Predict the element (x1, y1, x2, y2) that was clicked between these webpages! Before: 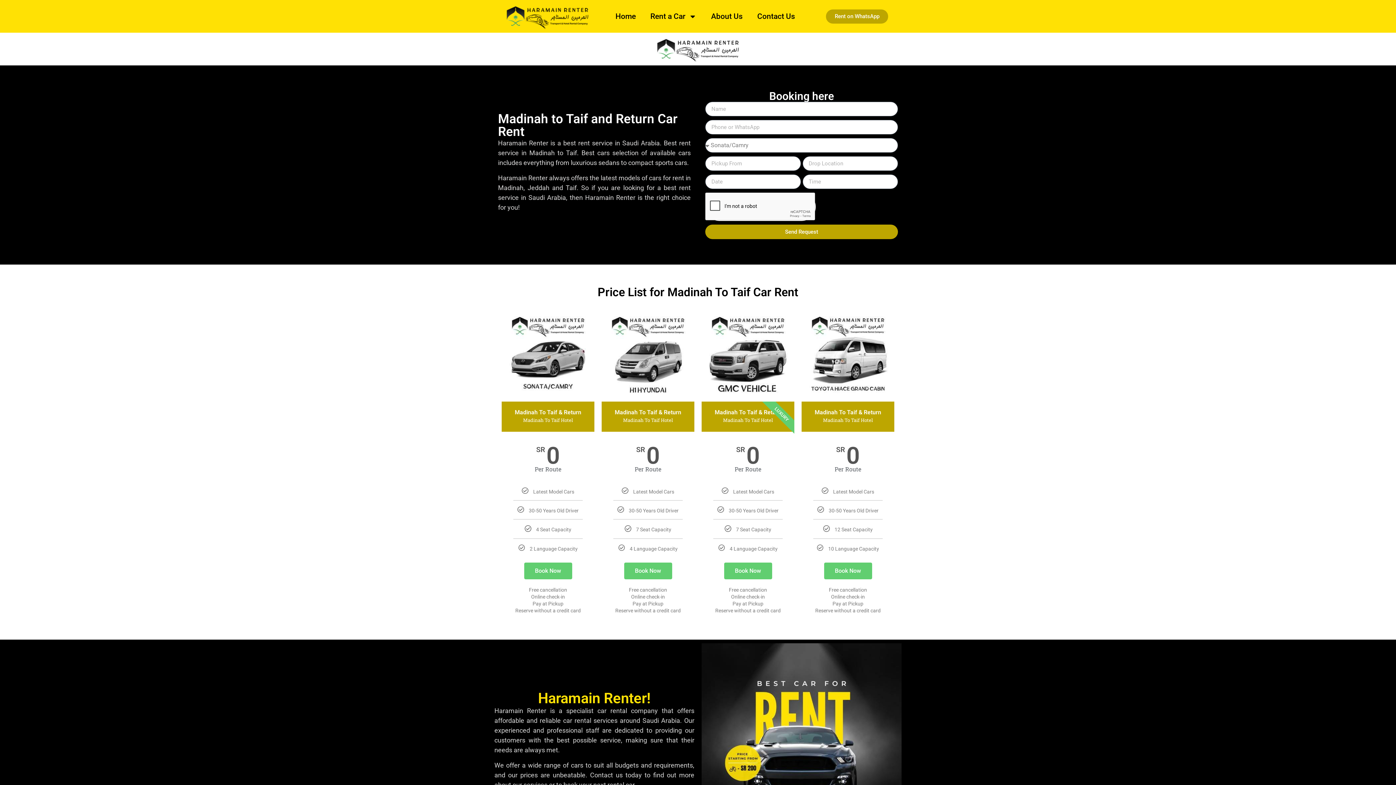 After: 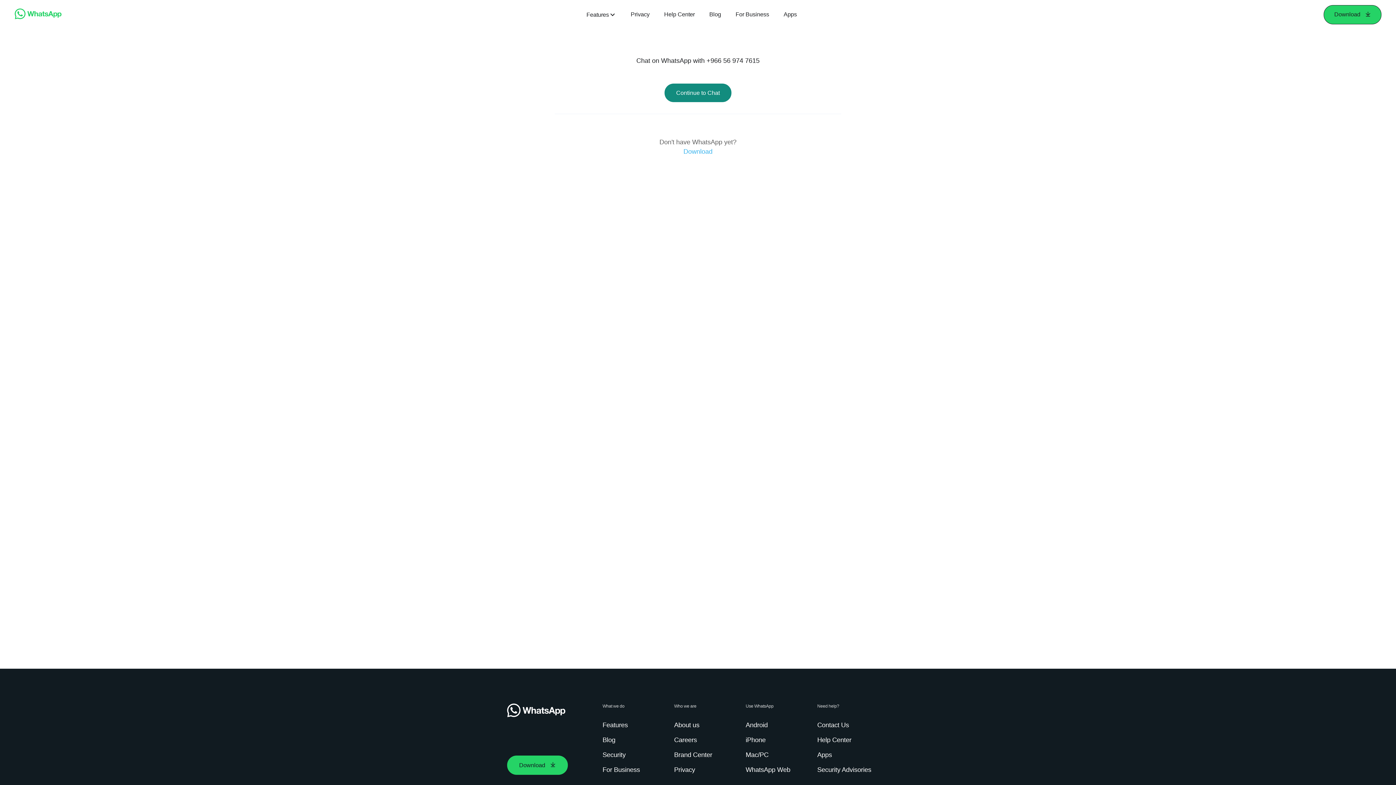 Action: bbox: (826, 9, 888, 23) label: Rent on WhatsApp